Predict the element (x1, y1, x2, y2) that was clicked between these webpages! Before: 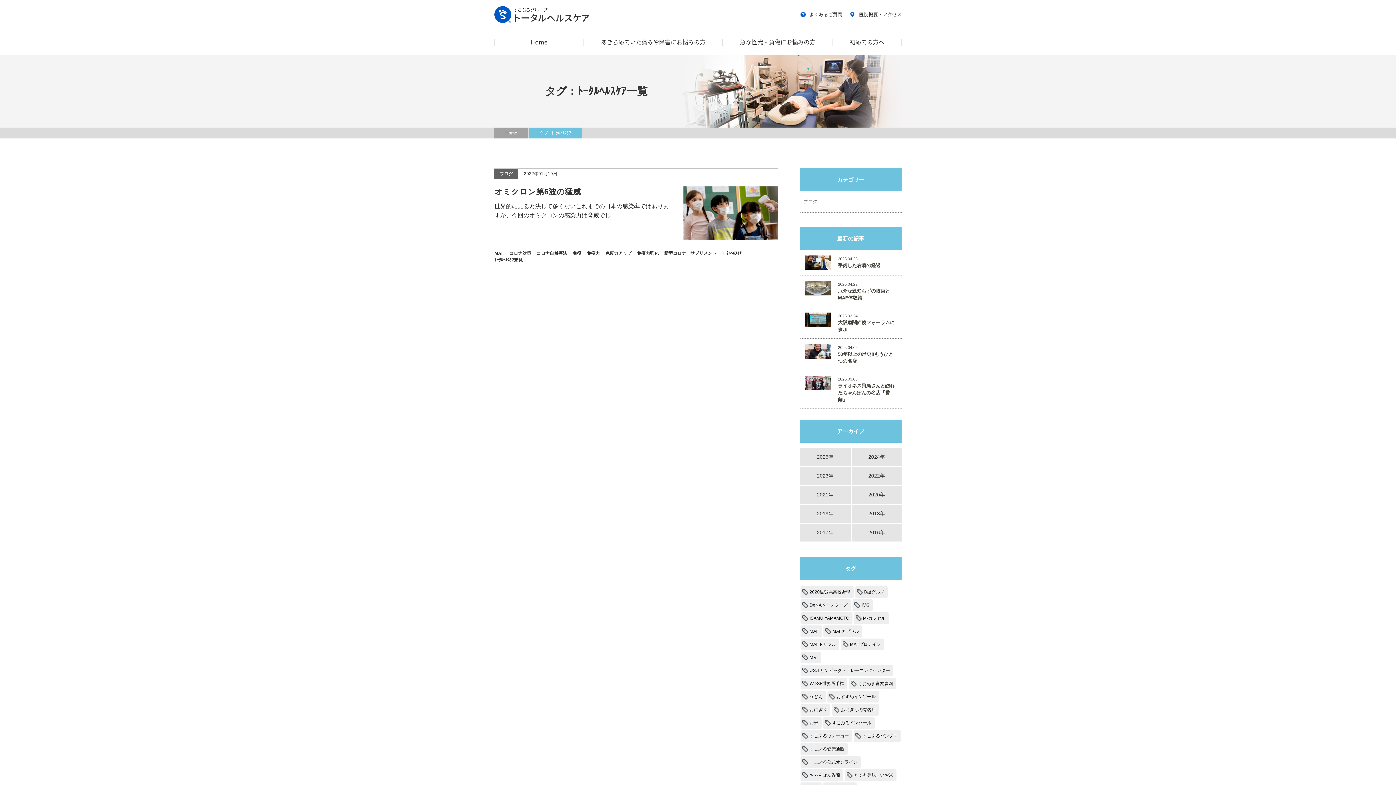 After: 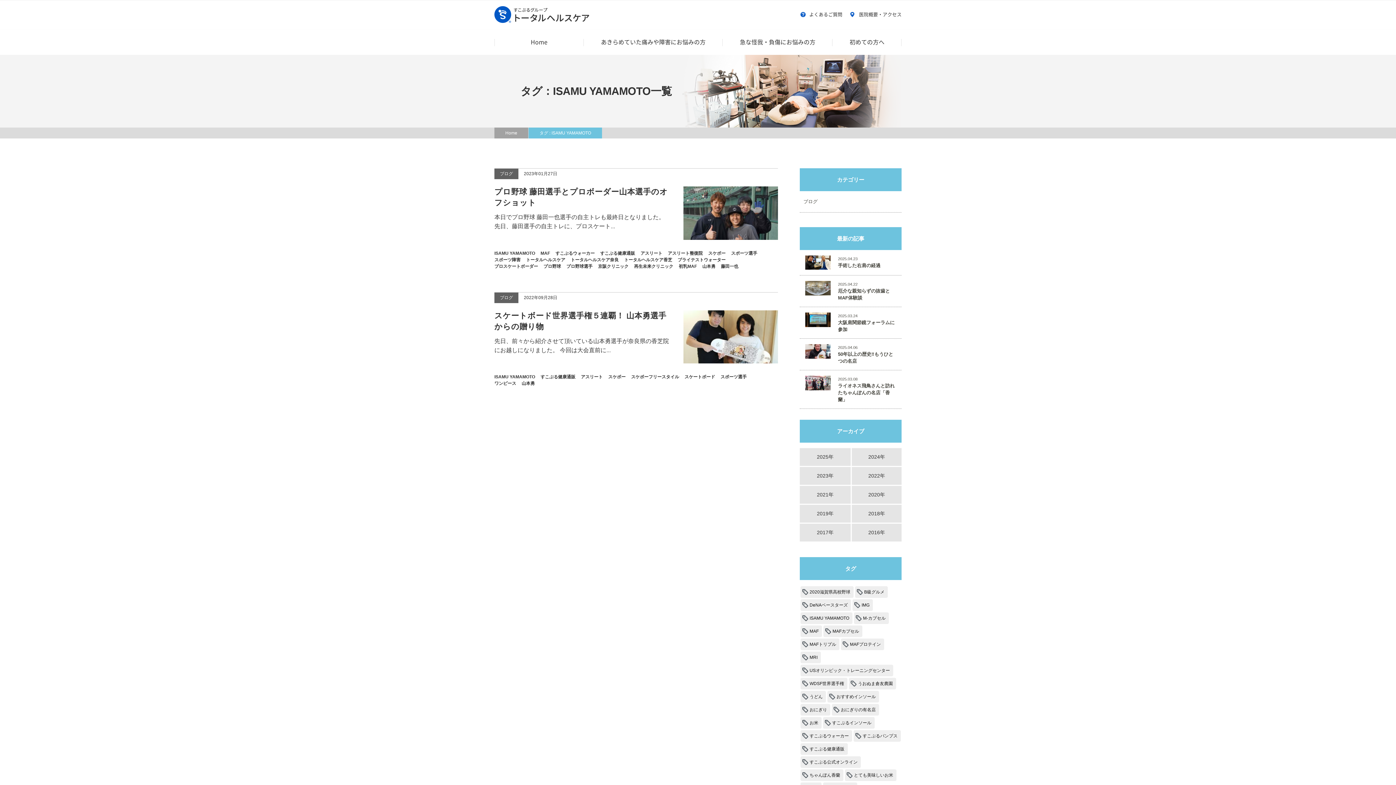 Action: bbox: (800, 612, 852, 624) label: ISAMU YAMAMOTO